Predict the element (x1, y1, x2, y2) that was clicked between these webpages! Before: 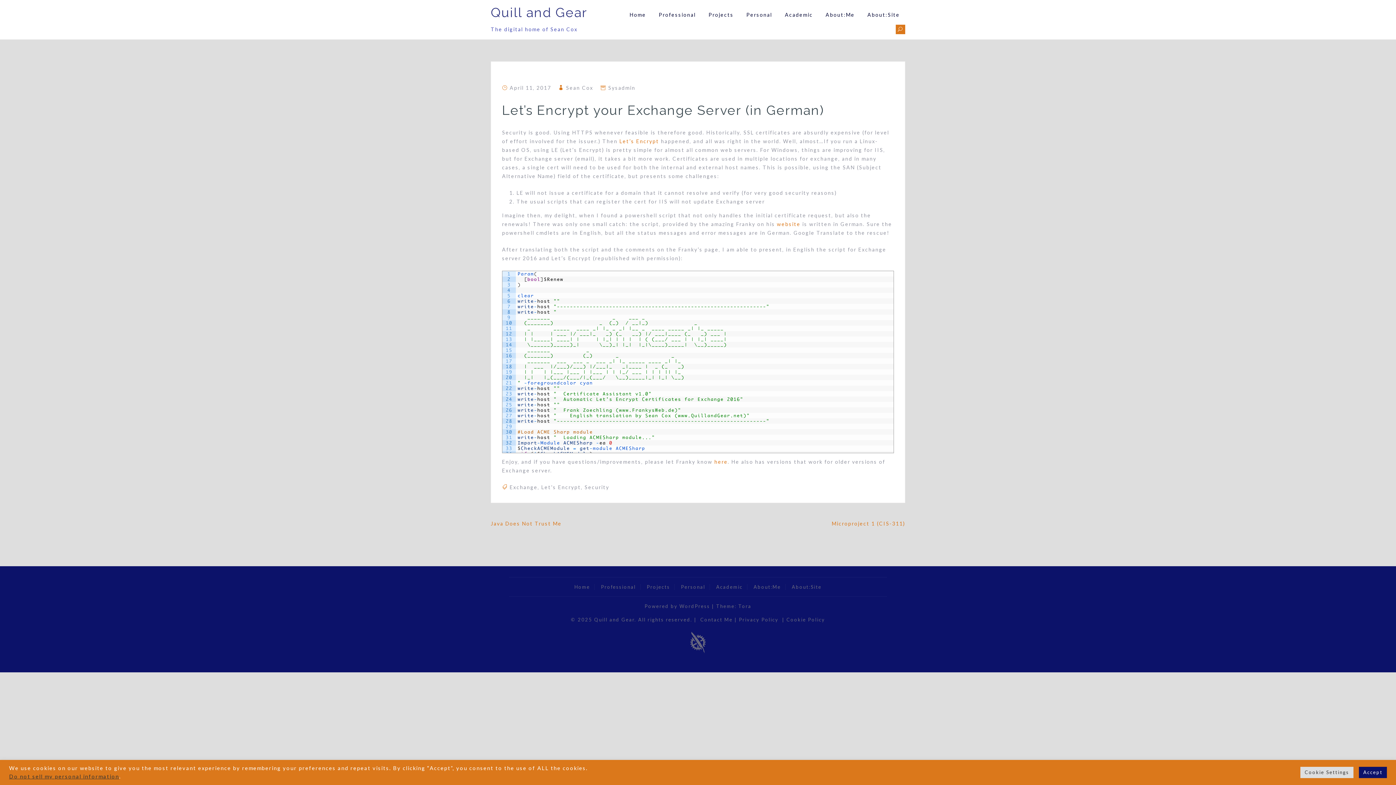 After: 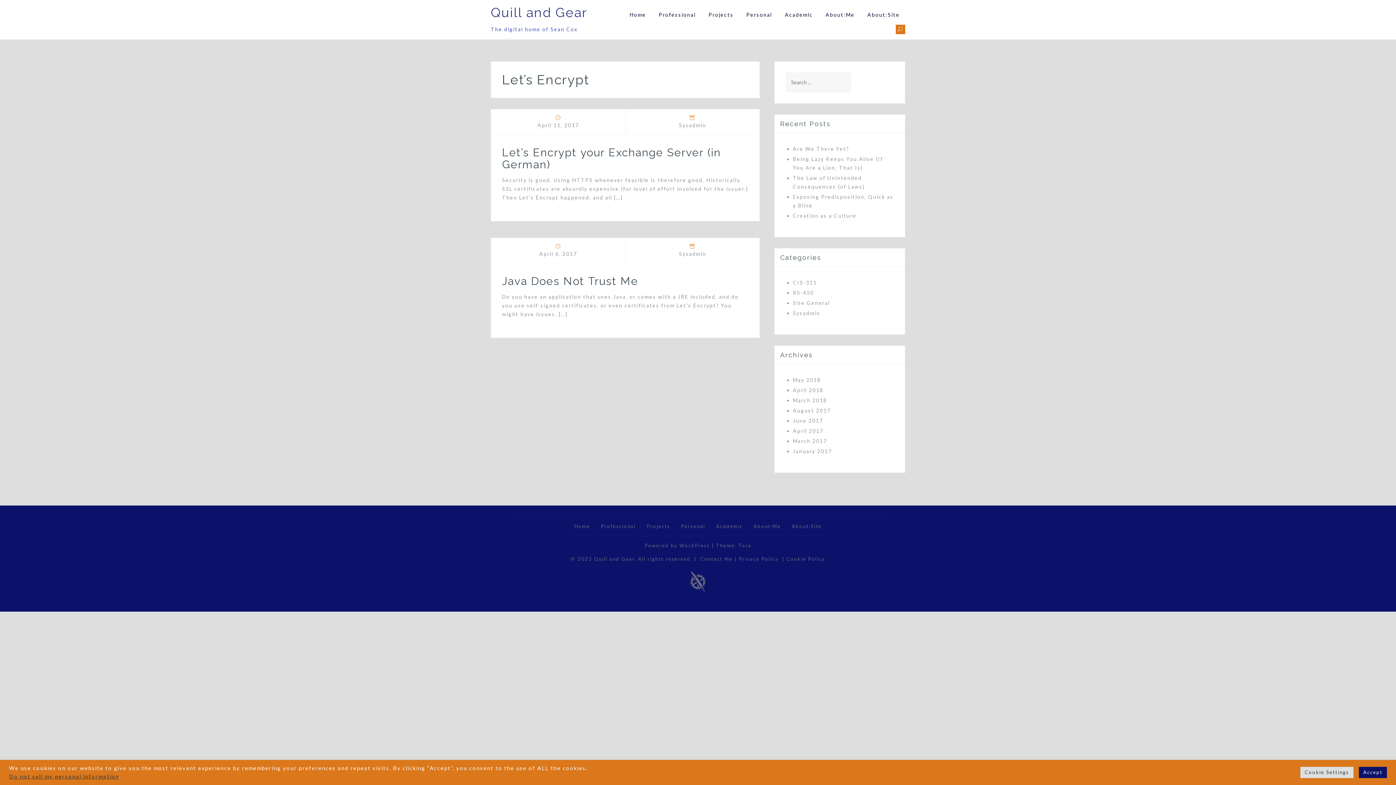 Action: label: Let's Encrypt bbox: (541, 484, 581, 490)